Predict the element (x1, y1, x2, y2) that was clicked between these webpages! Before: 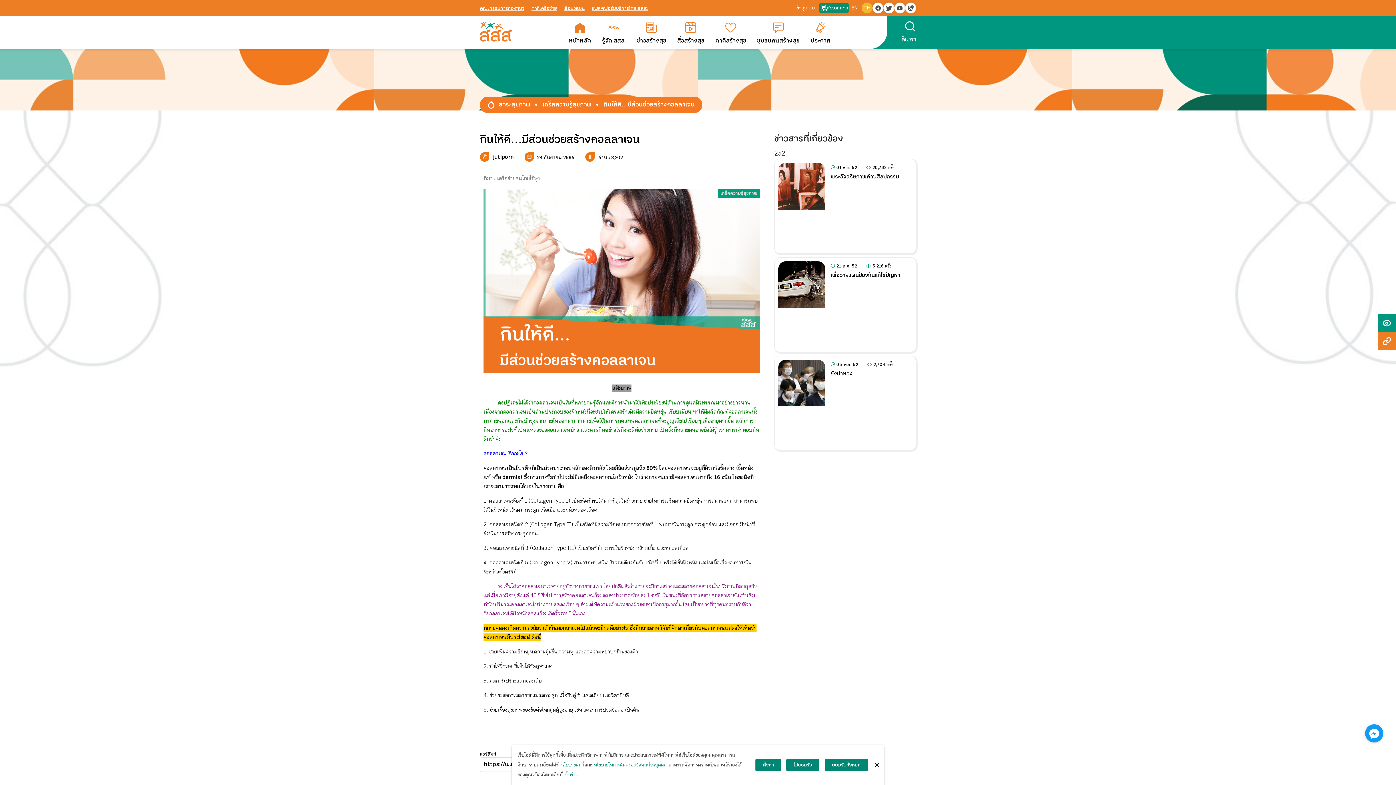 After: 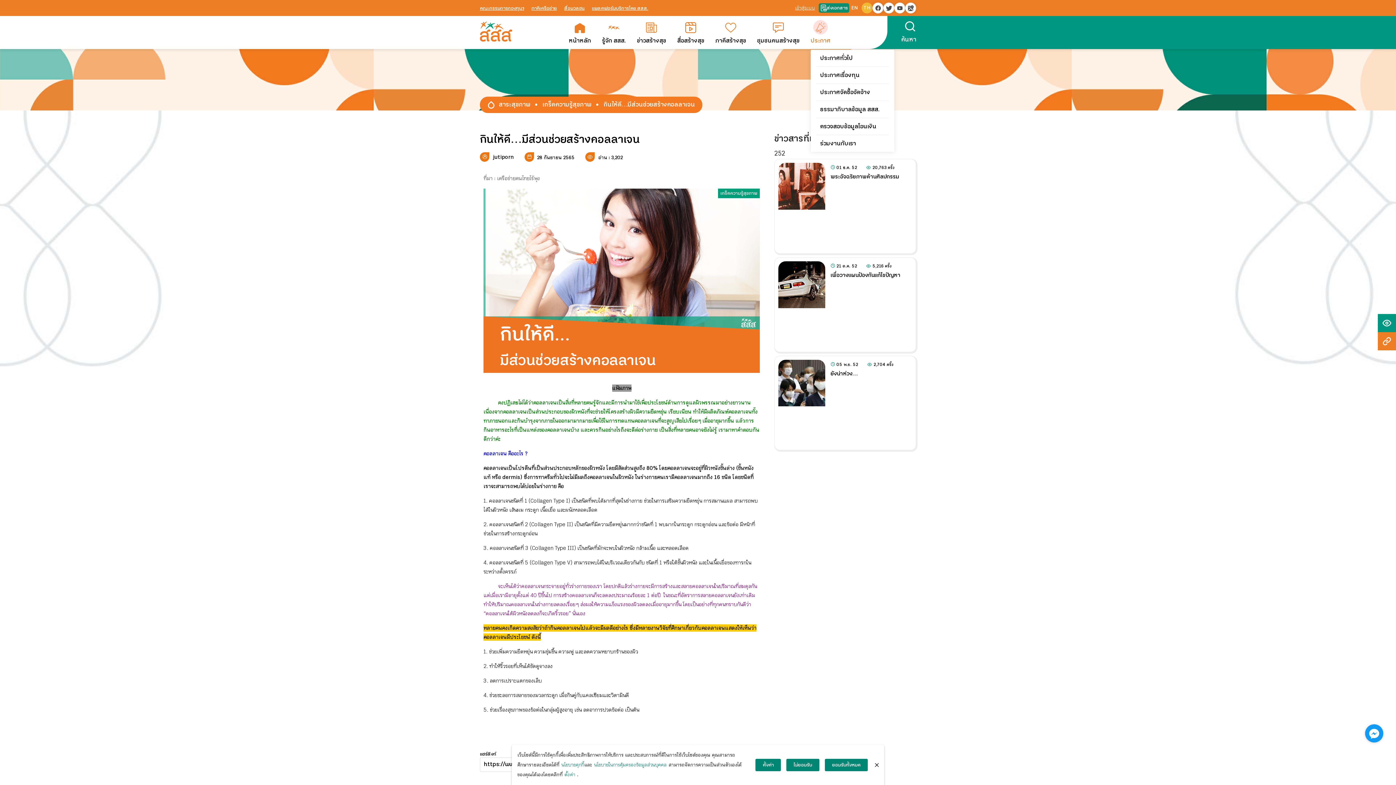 Action: label: ประกาศ bbox: (810, 22, 830, 44)